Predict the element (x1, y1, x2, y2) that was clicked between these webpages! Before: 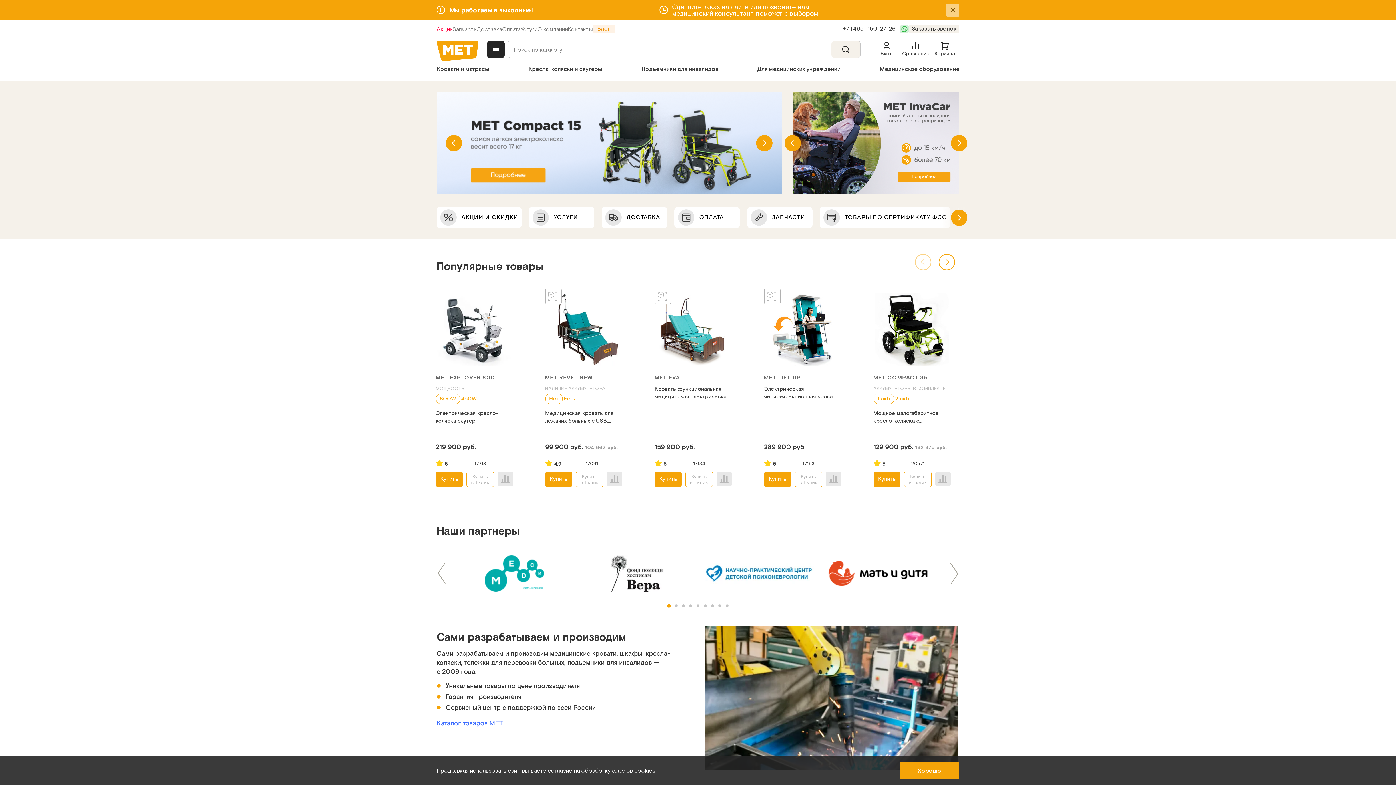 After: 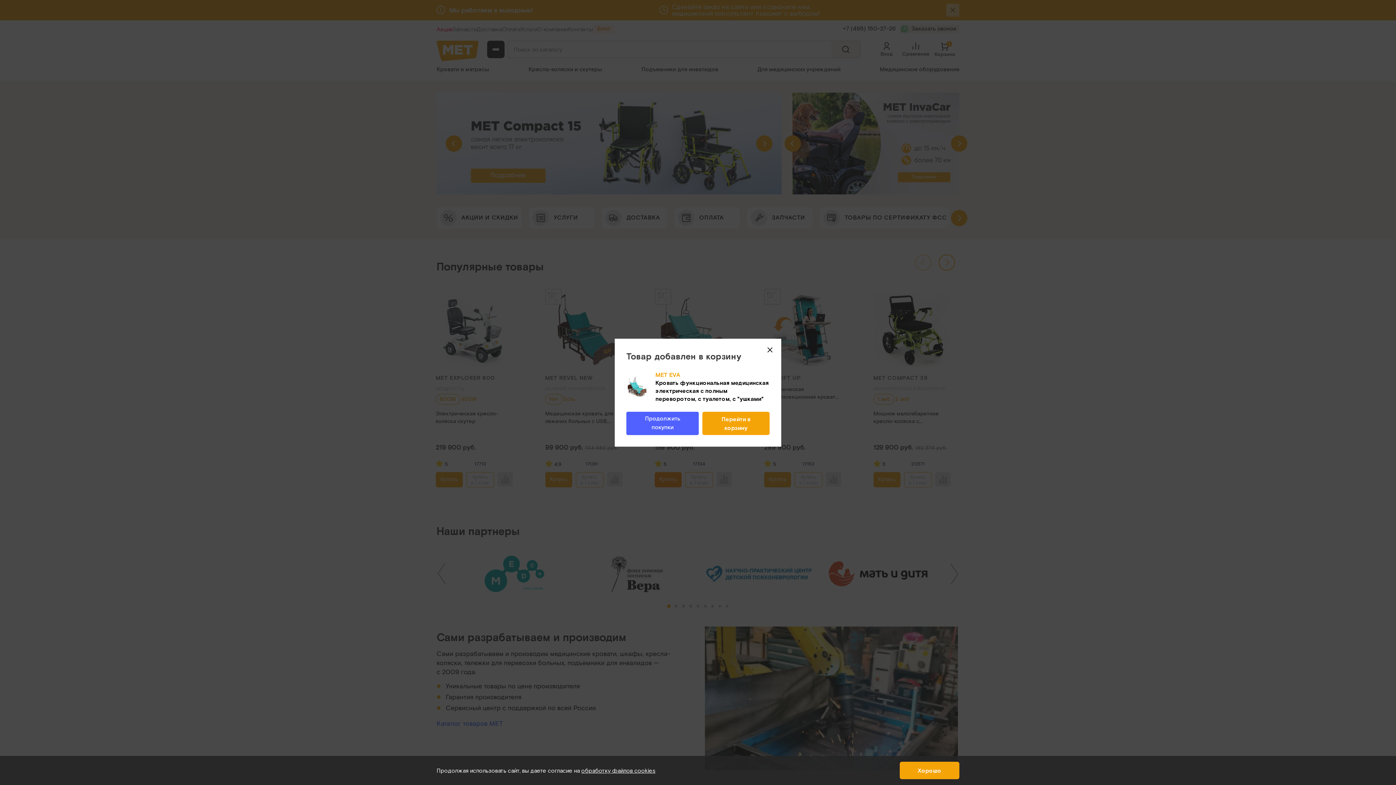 Action: label: Купить bbox: (654, 472, 681, 487)